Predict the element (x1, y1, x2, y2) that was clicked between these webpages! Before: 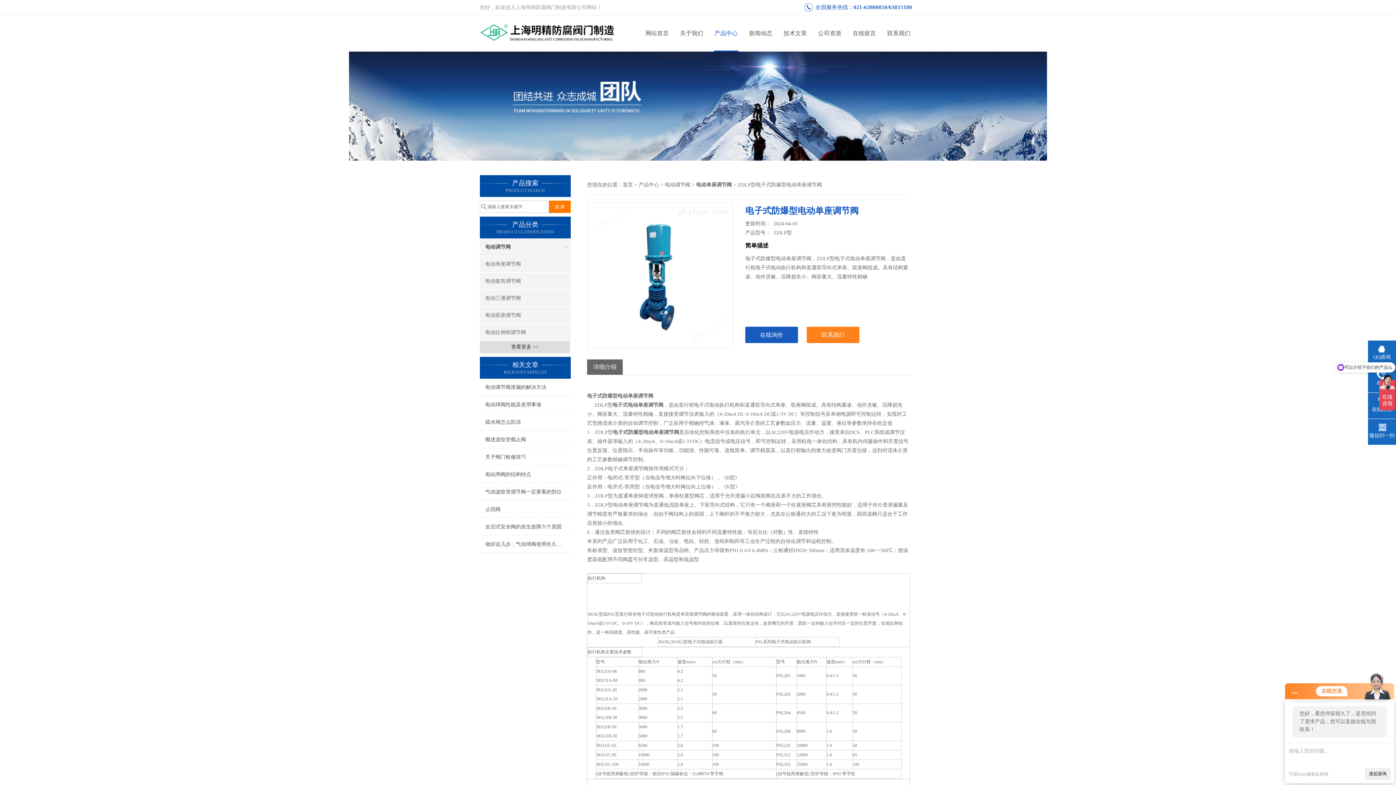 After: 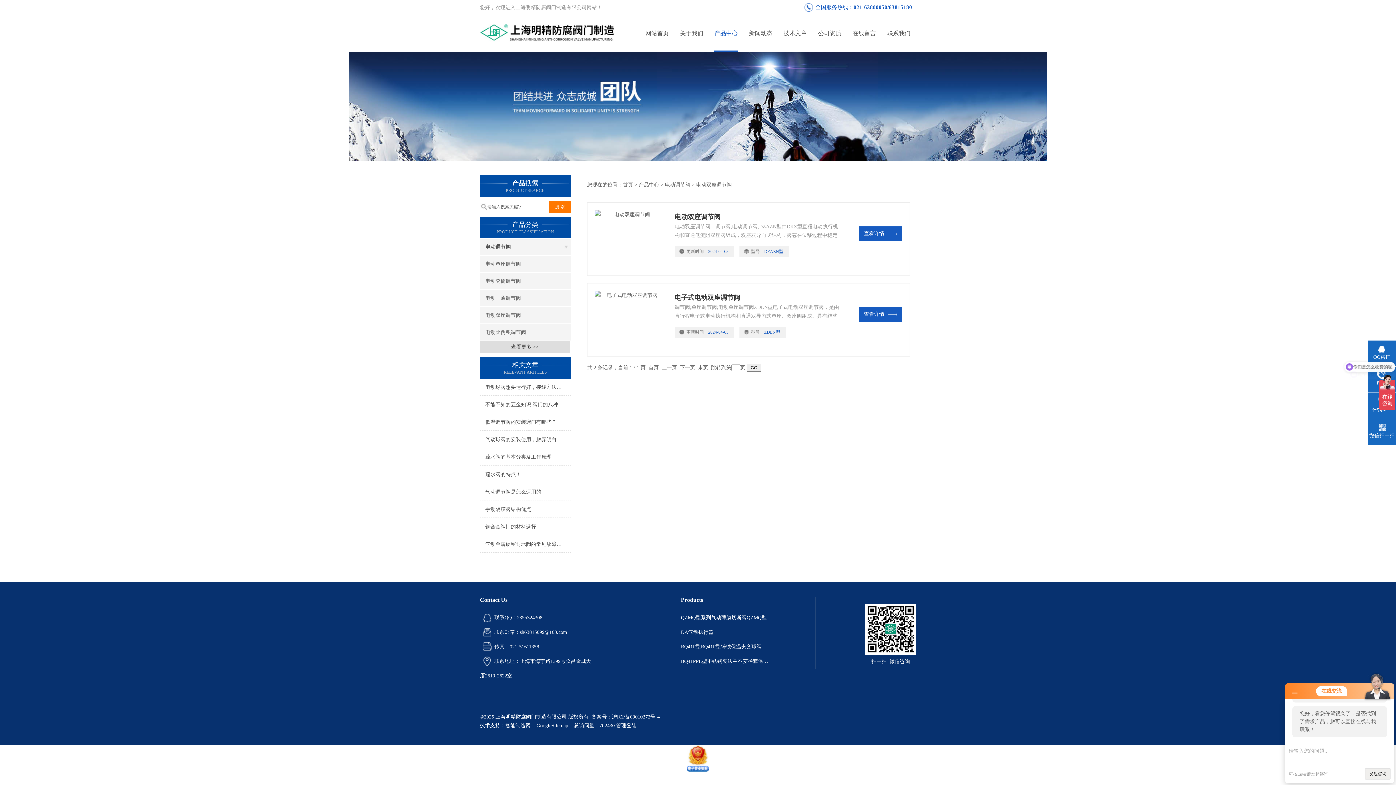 Action: label: 电动双座调节阀 bbox: (480, 307, 570, 323)